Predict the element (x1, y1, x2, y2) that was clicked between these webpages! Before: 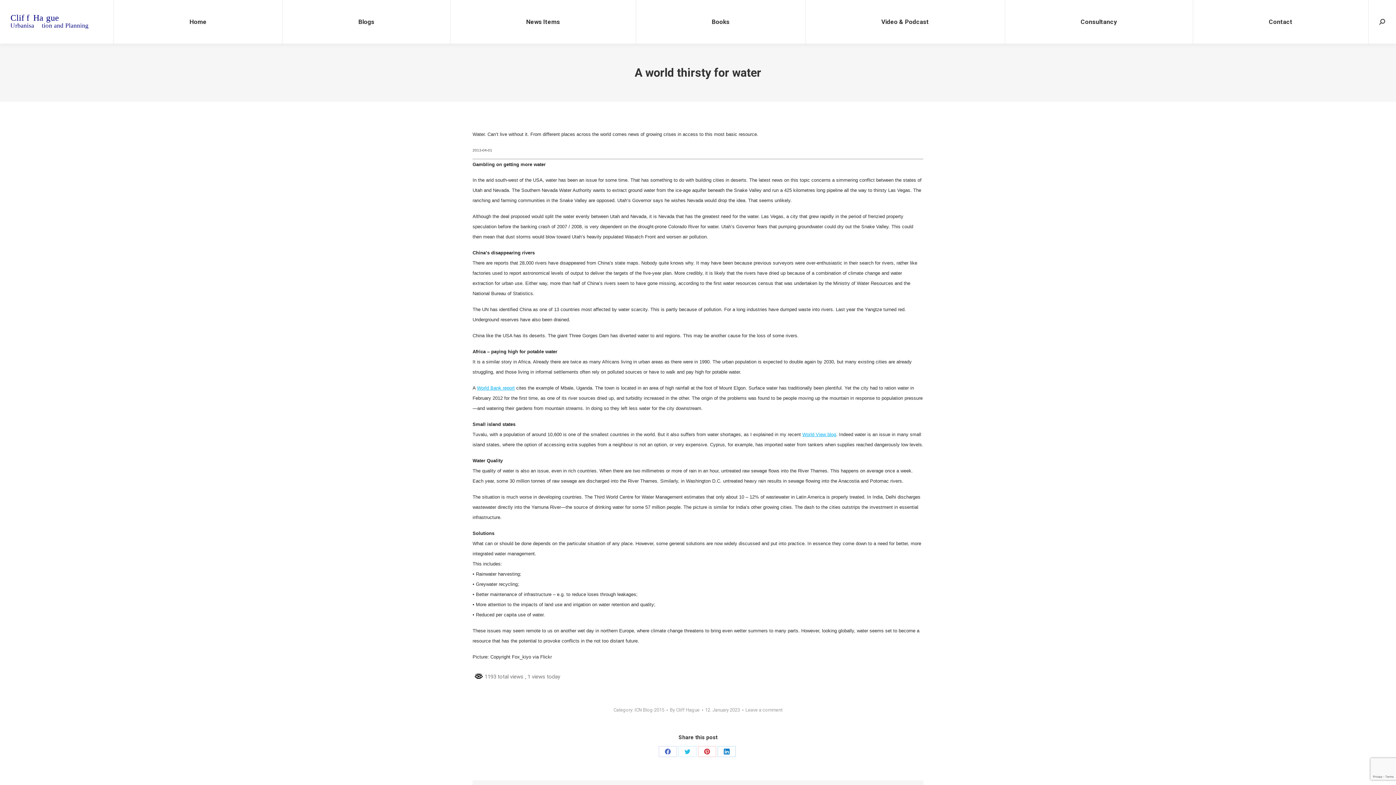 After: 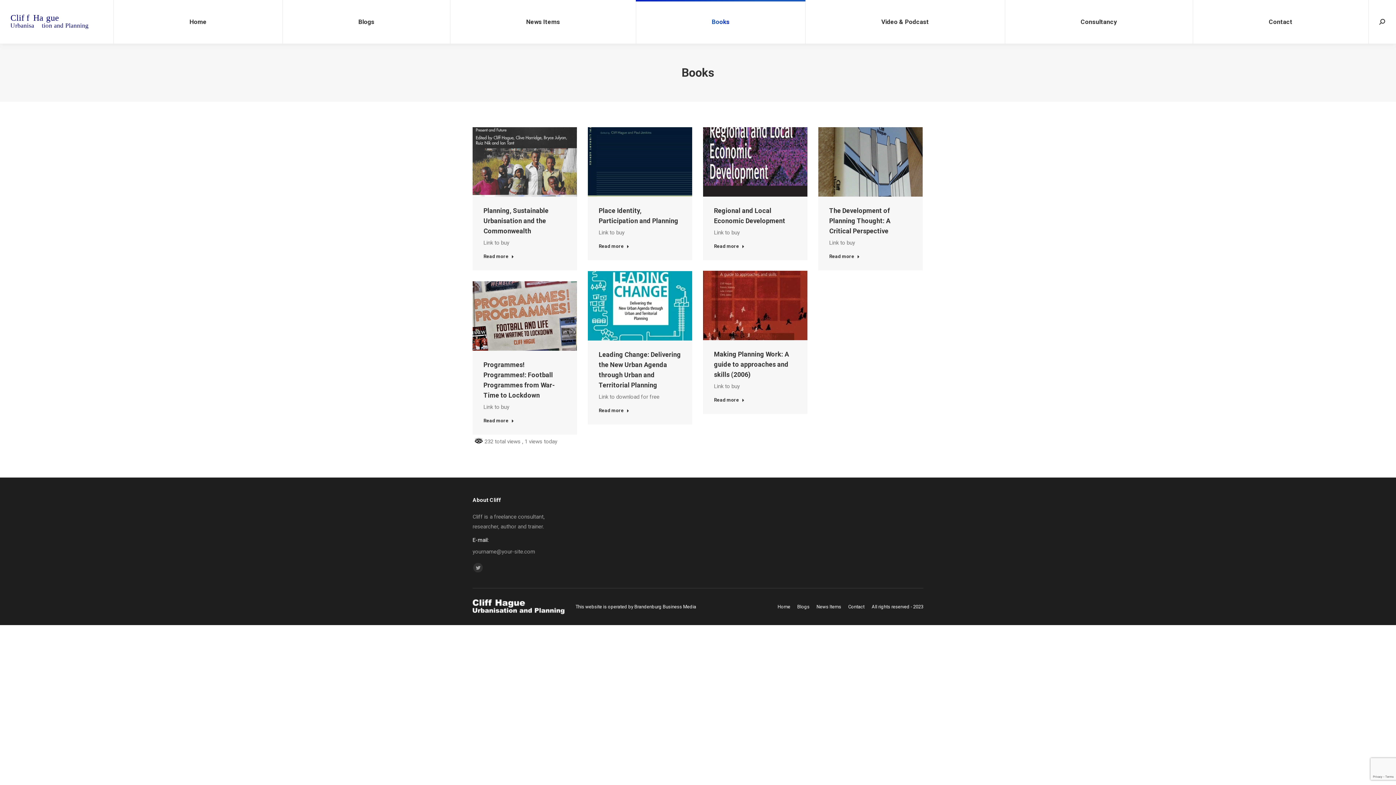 Action: bbox: (636, 0, 805, 43) label: Books